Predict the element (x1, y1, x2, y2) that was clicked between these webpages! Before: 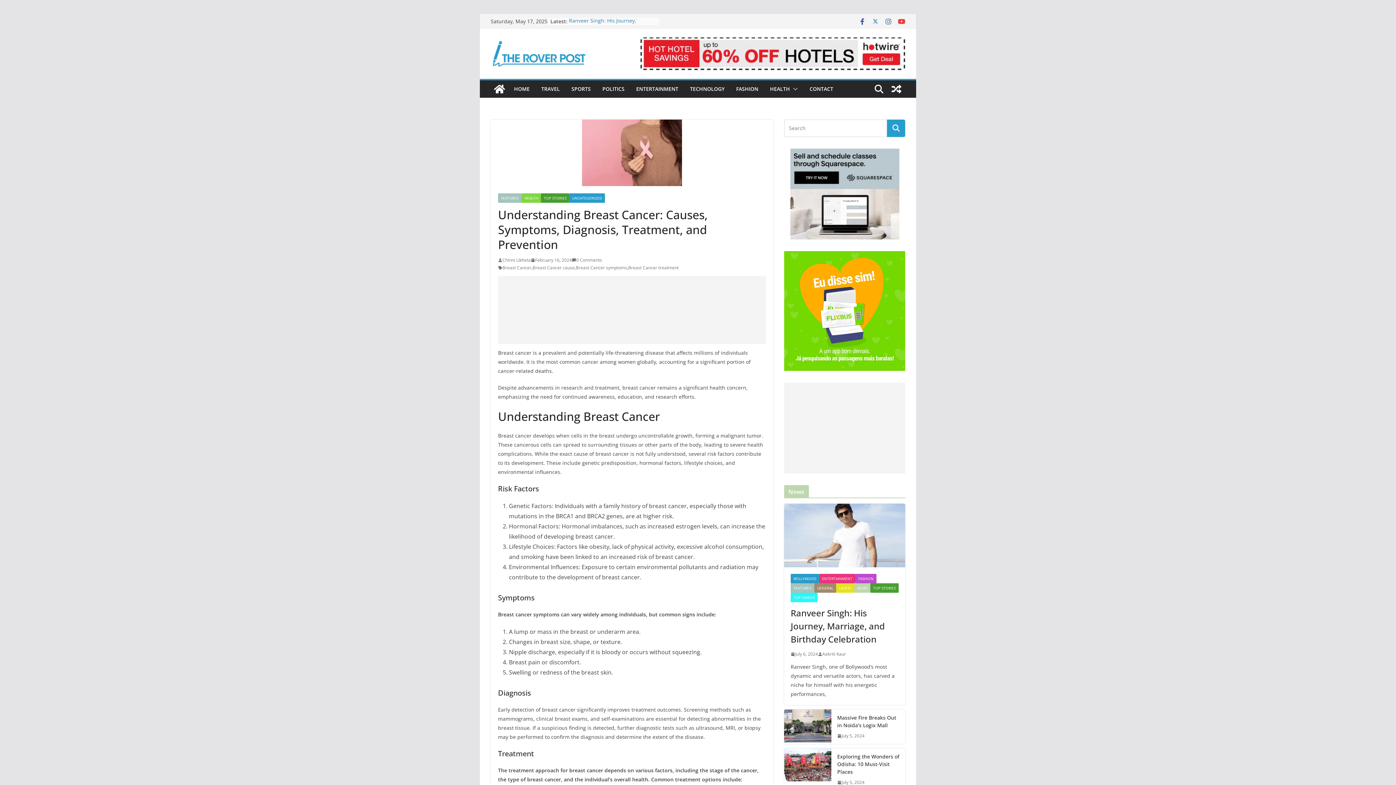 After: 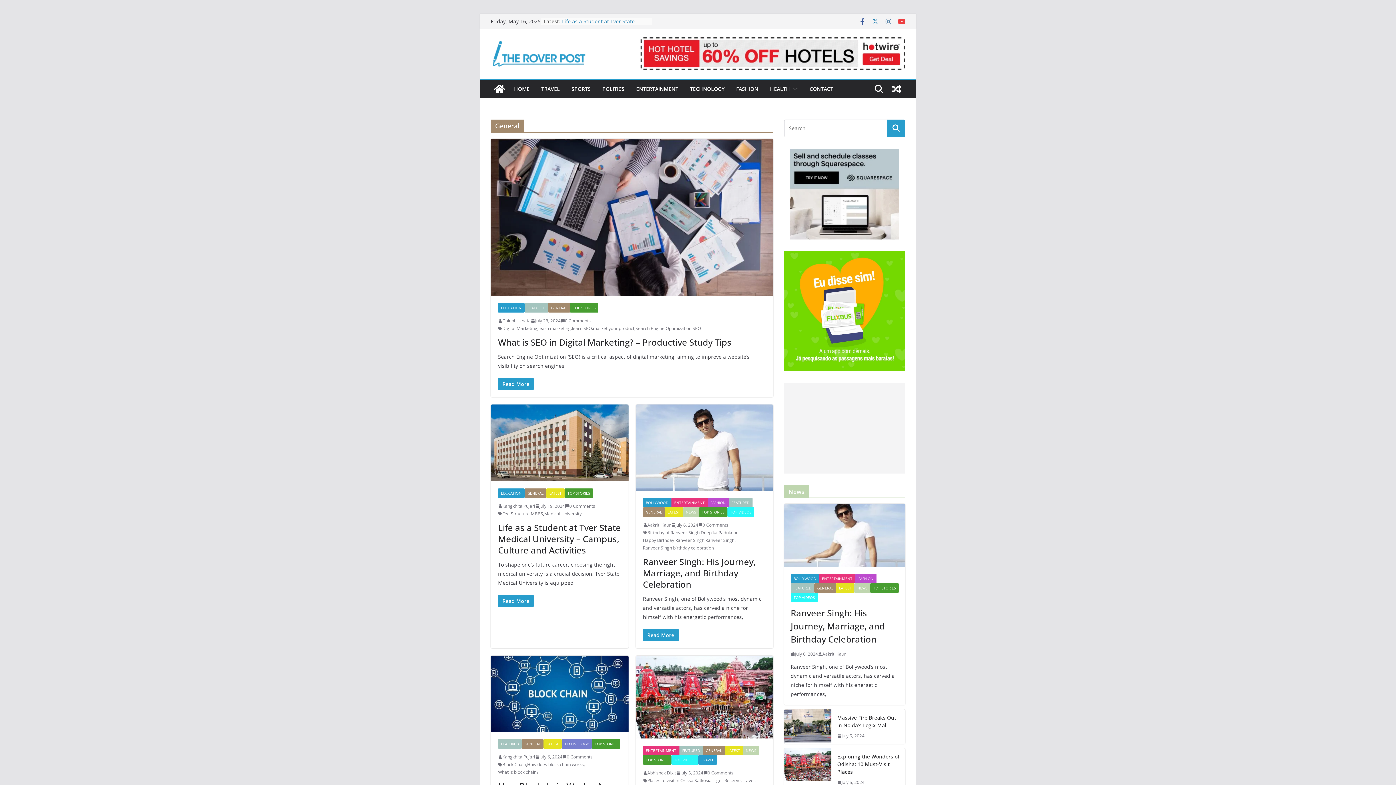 Action: label: GENERAL bbox: (814, 583, 836, 593)